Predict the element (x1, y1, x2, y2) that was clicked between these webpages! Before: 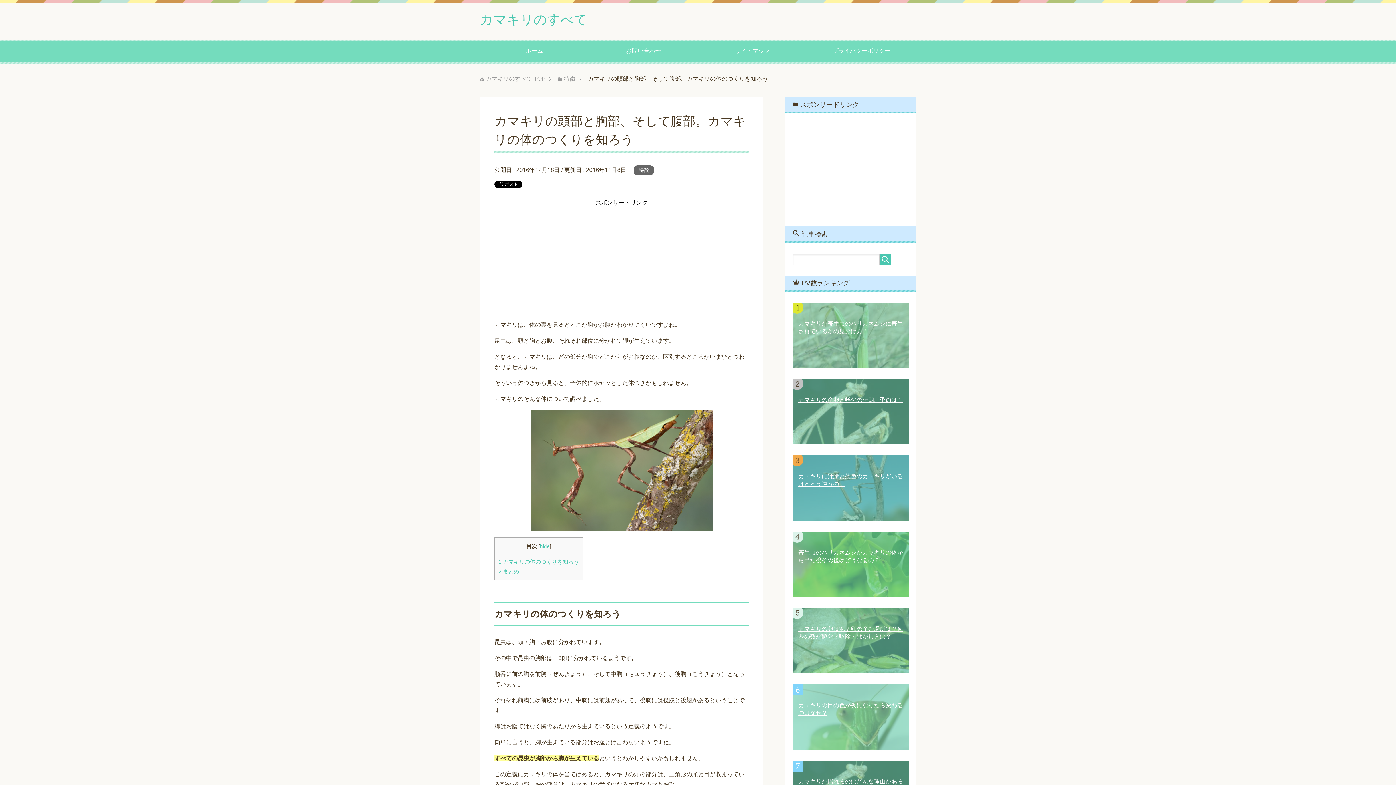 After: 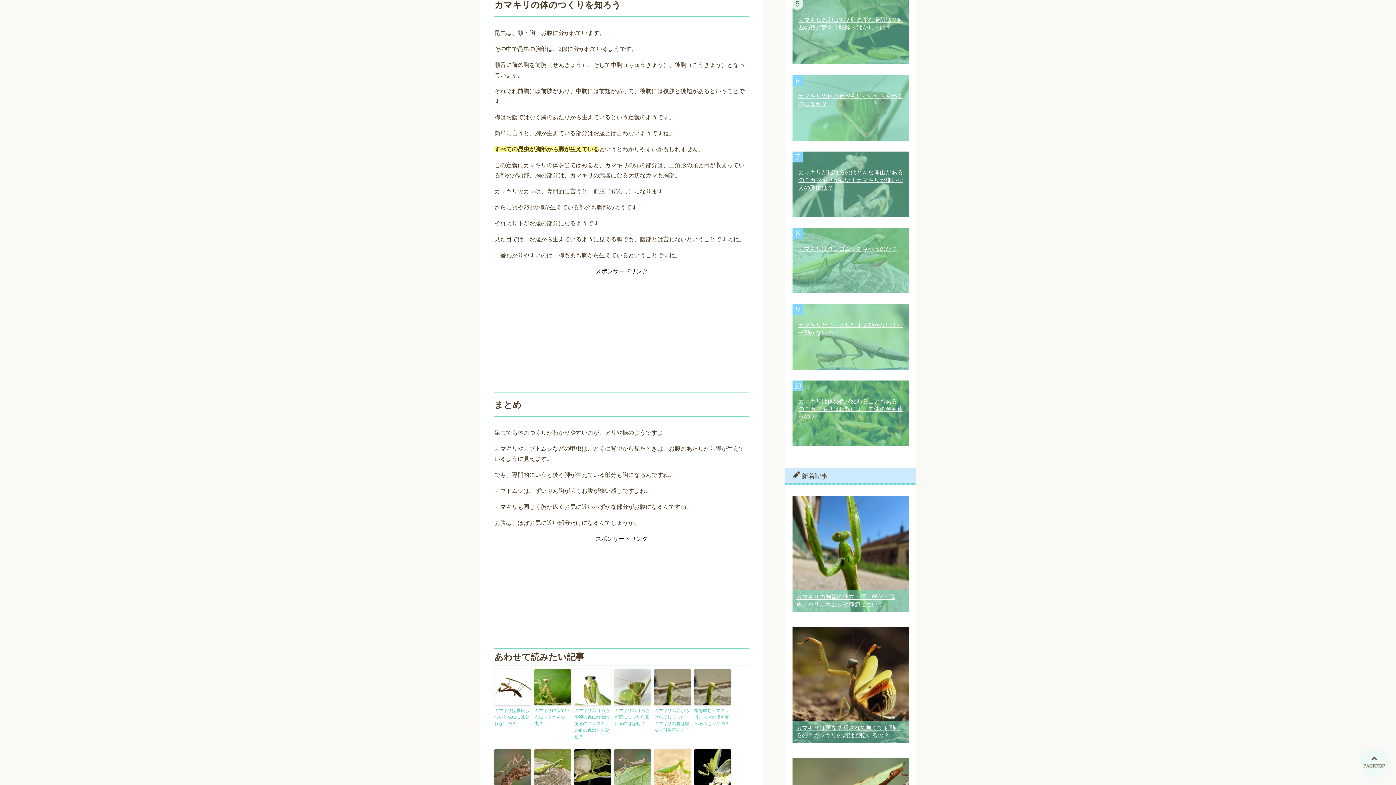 Action: label: 1 カマキリの体のつくりを知ろう bbox: (498, 558, 579, 564)